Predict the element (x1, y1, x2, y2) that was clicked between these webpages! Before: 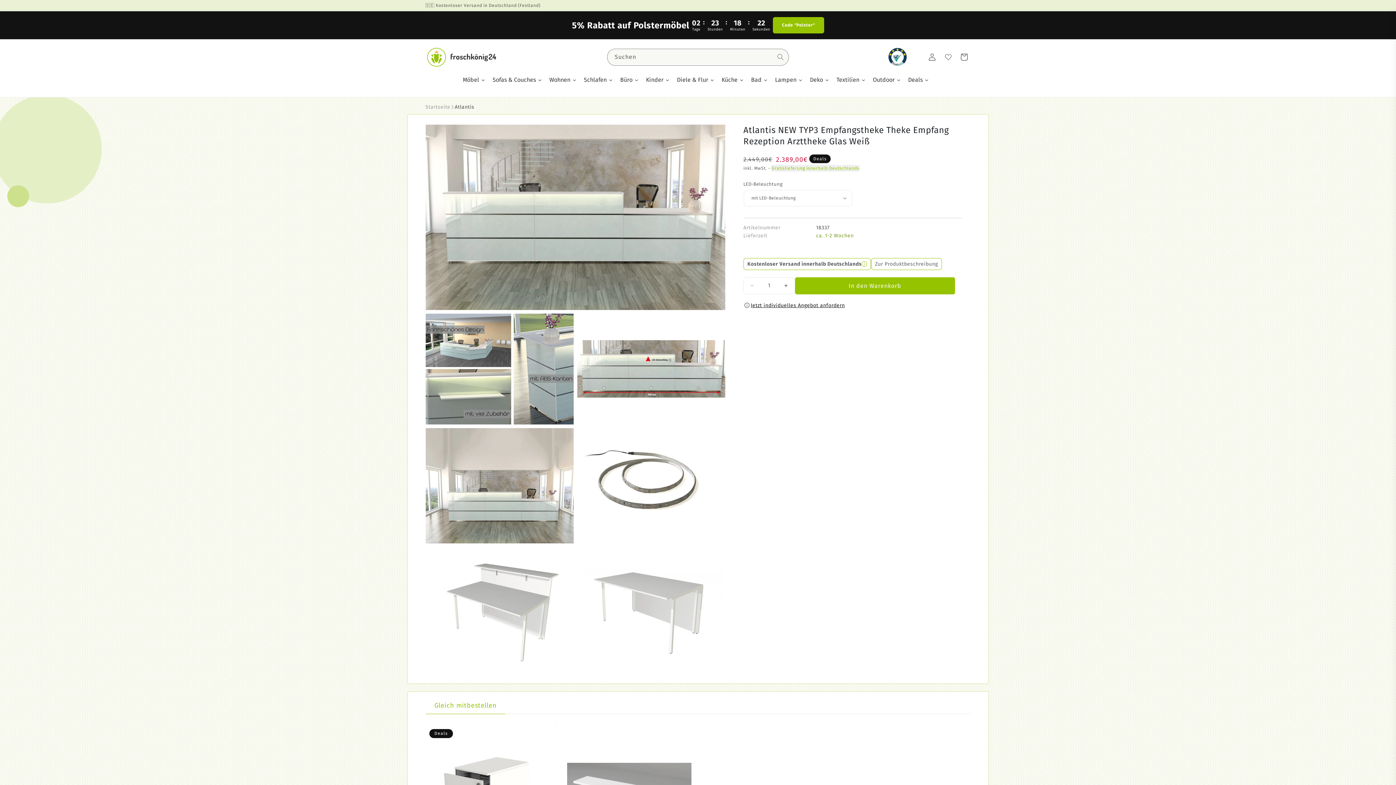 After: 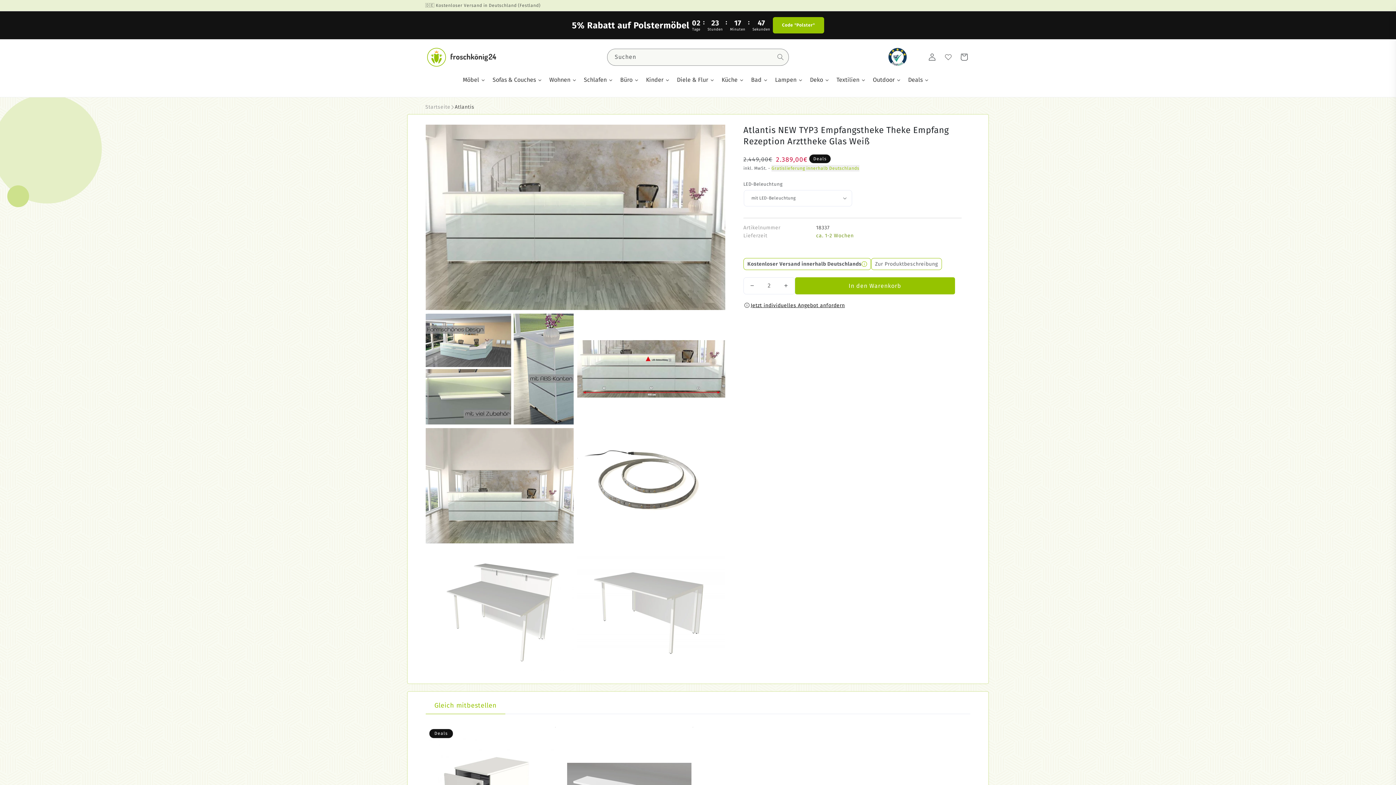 Action: bbox: (778, 277, 794, 294) label: Erhöhe die Menge für Atlantis NEW TYP3 Empfangstheke Theke Empfang Rezeption Arzttheke Glas Weiß